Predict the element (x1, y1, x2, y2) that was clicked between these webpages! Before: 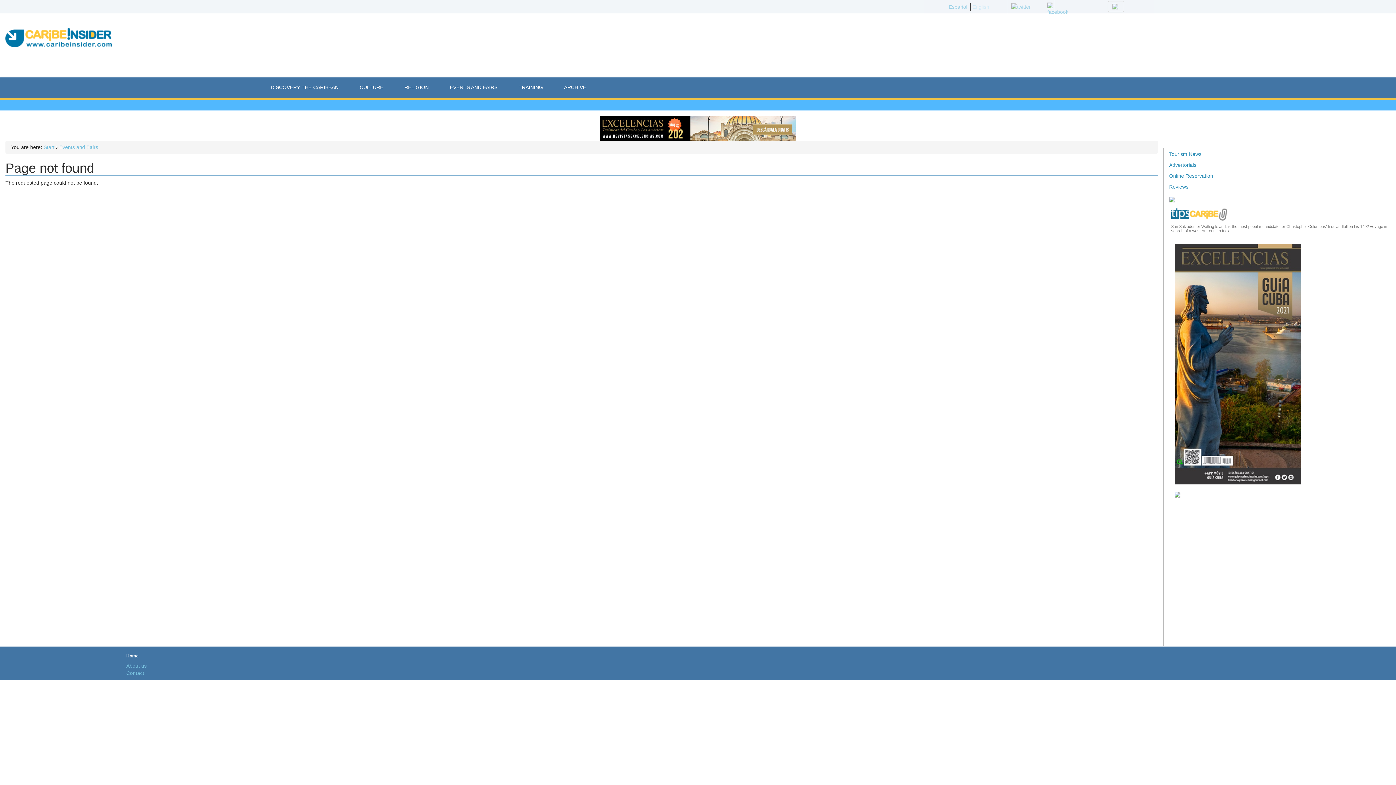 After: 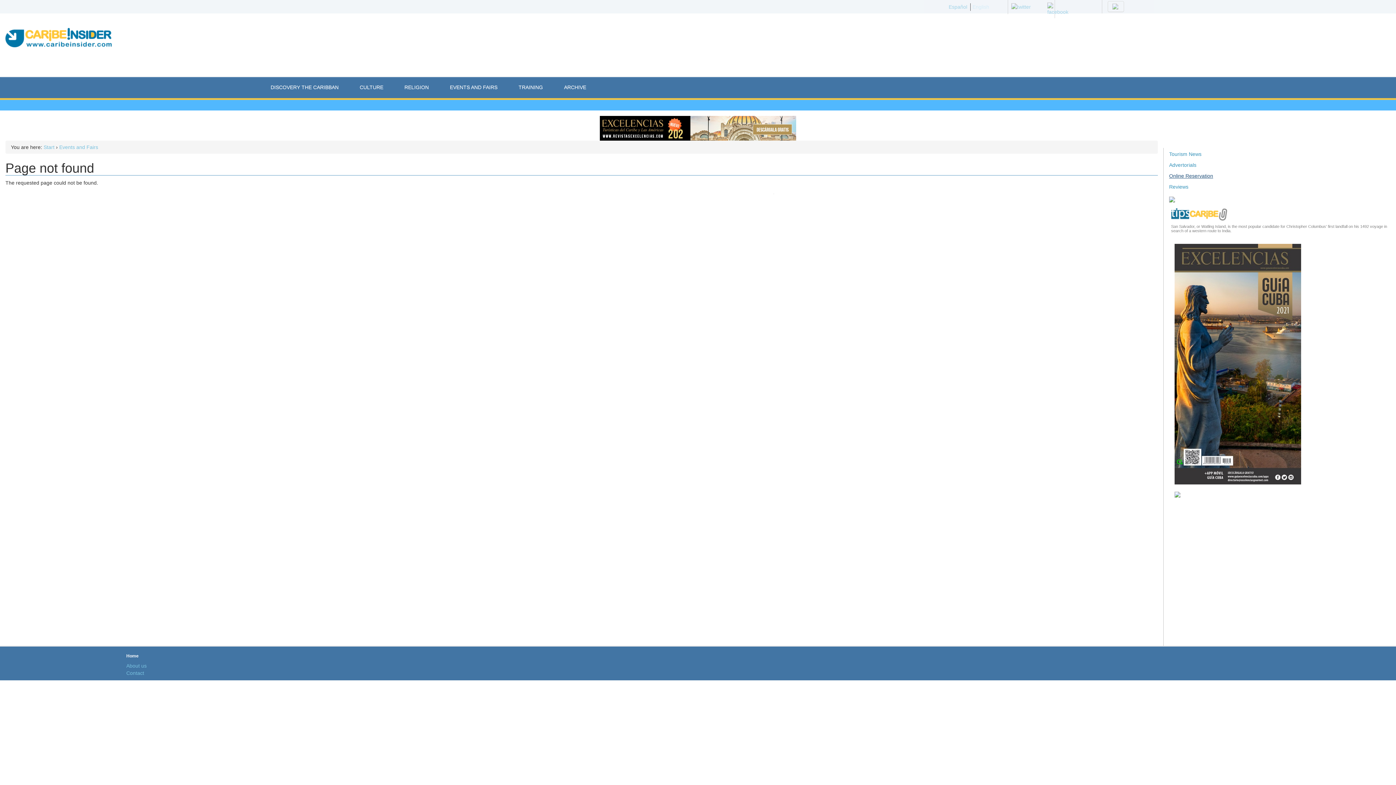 Action: bbox: (1169, 172, 1213, 178) label: Online Reservation